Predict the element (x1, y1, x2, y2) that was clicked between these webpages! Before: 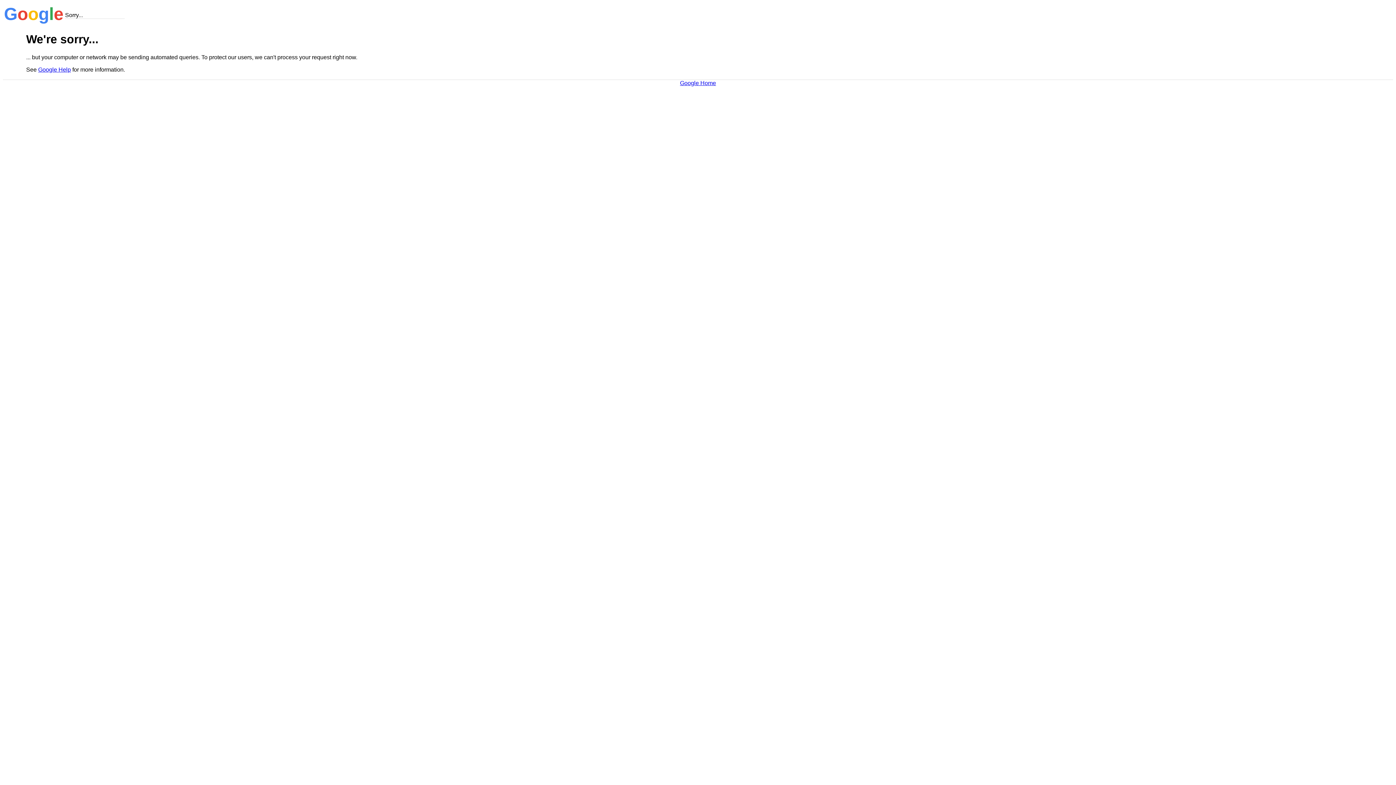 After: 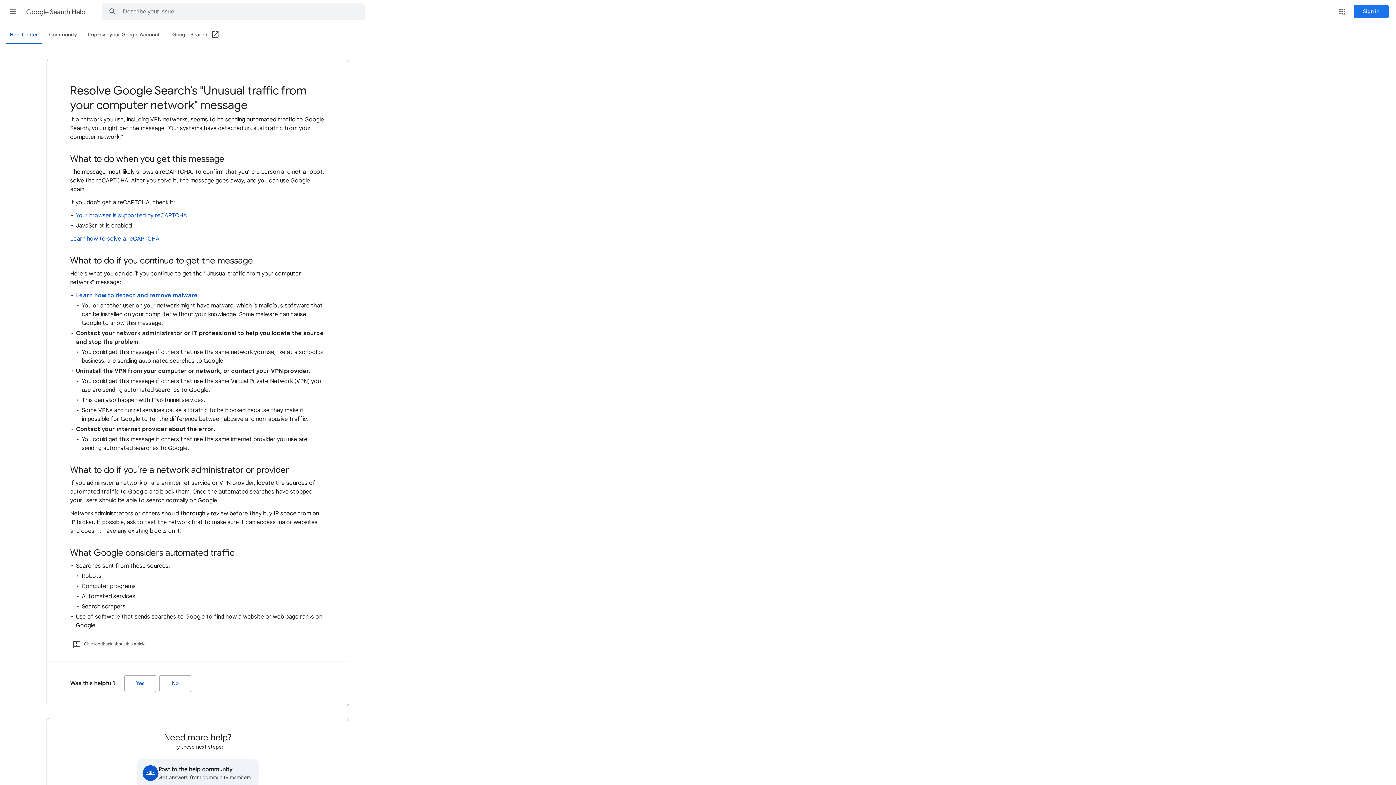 Action: bbox: (38, 66, 70, 72) label: Google Help